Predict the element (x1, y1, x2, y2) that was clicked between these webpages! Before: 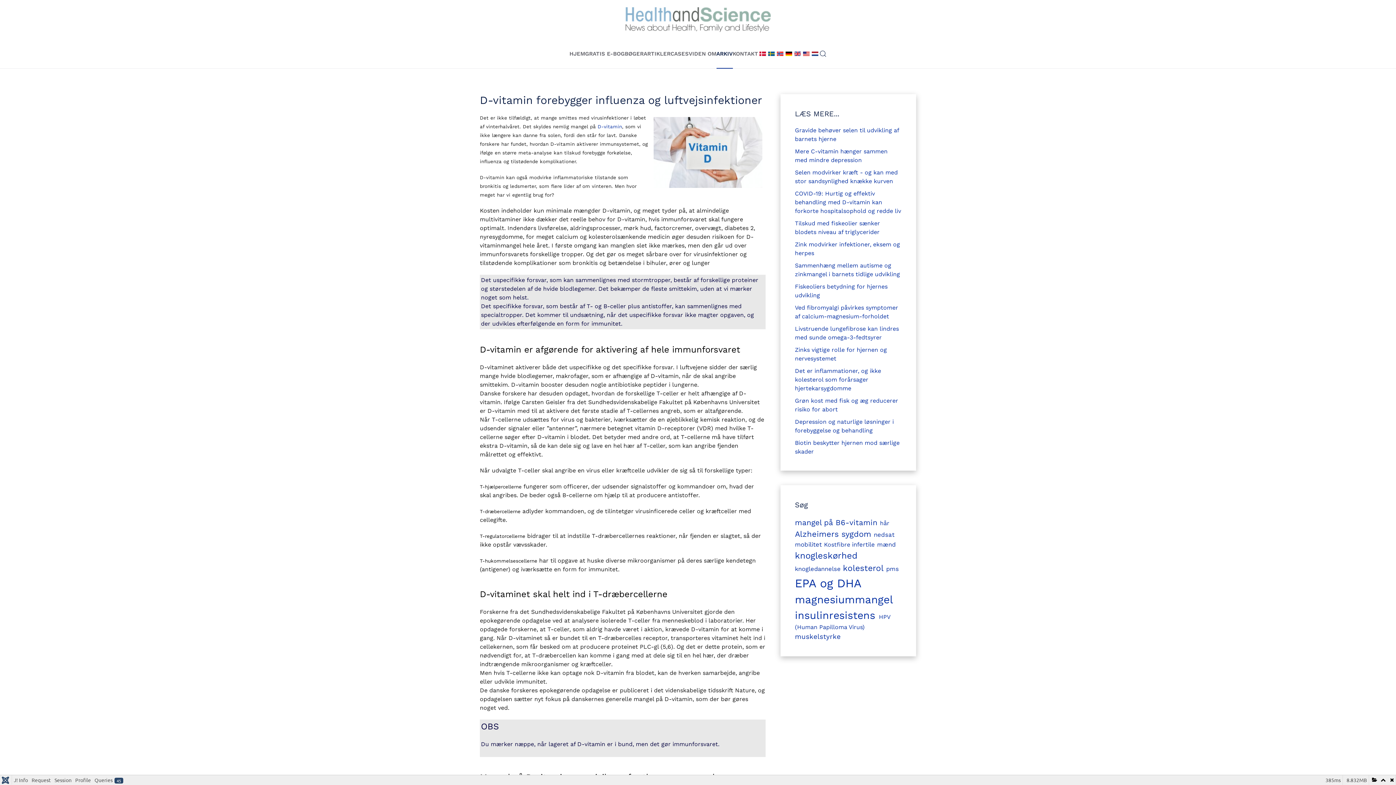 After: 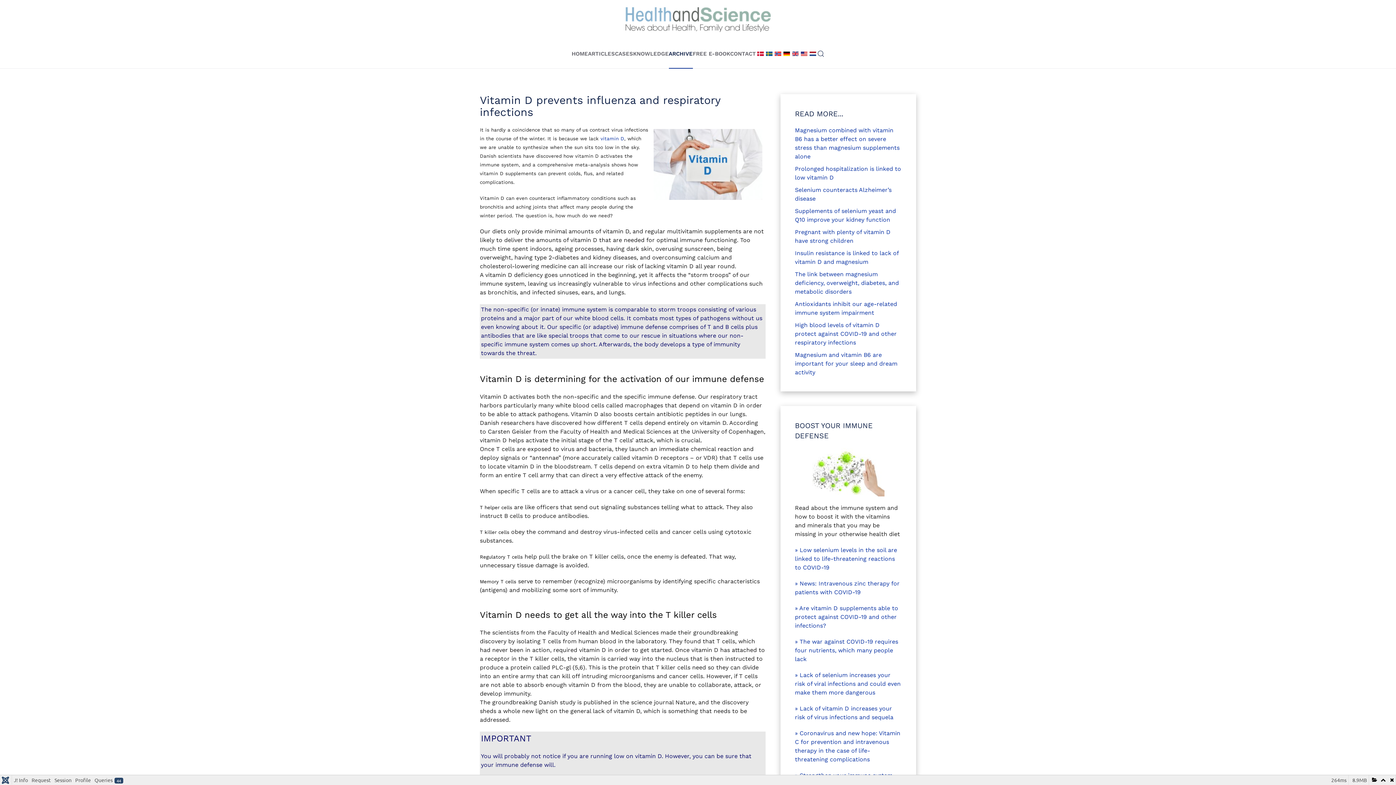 Action: bbox: (793, 50, 802, 57)